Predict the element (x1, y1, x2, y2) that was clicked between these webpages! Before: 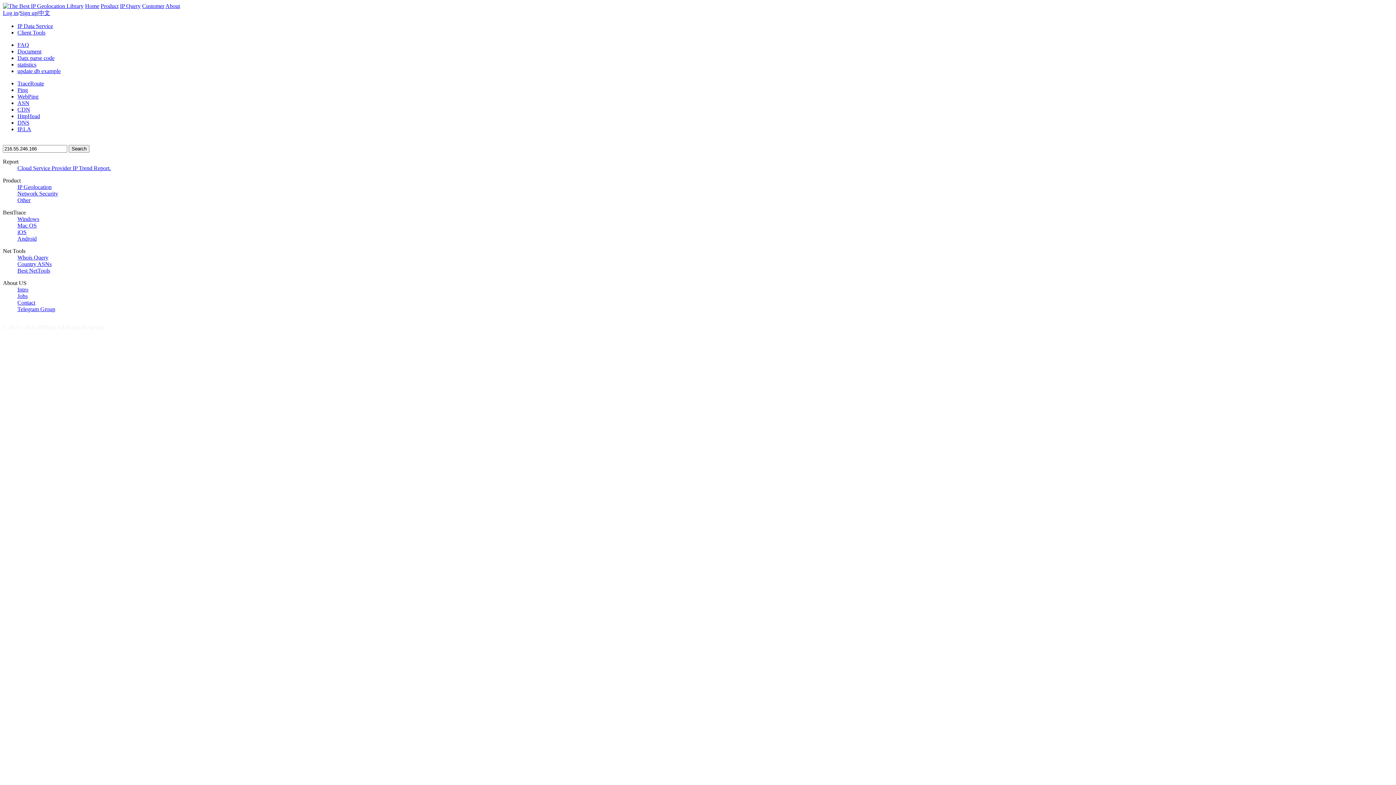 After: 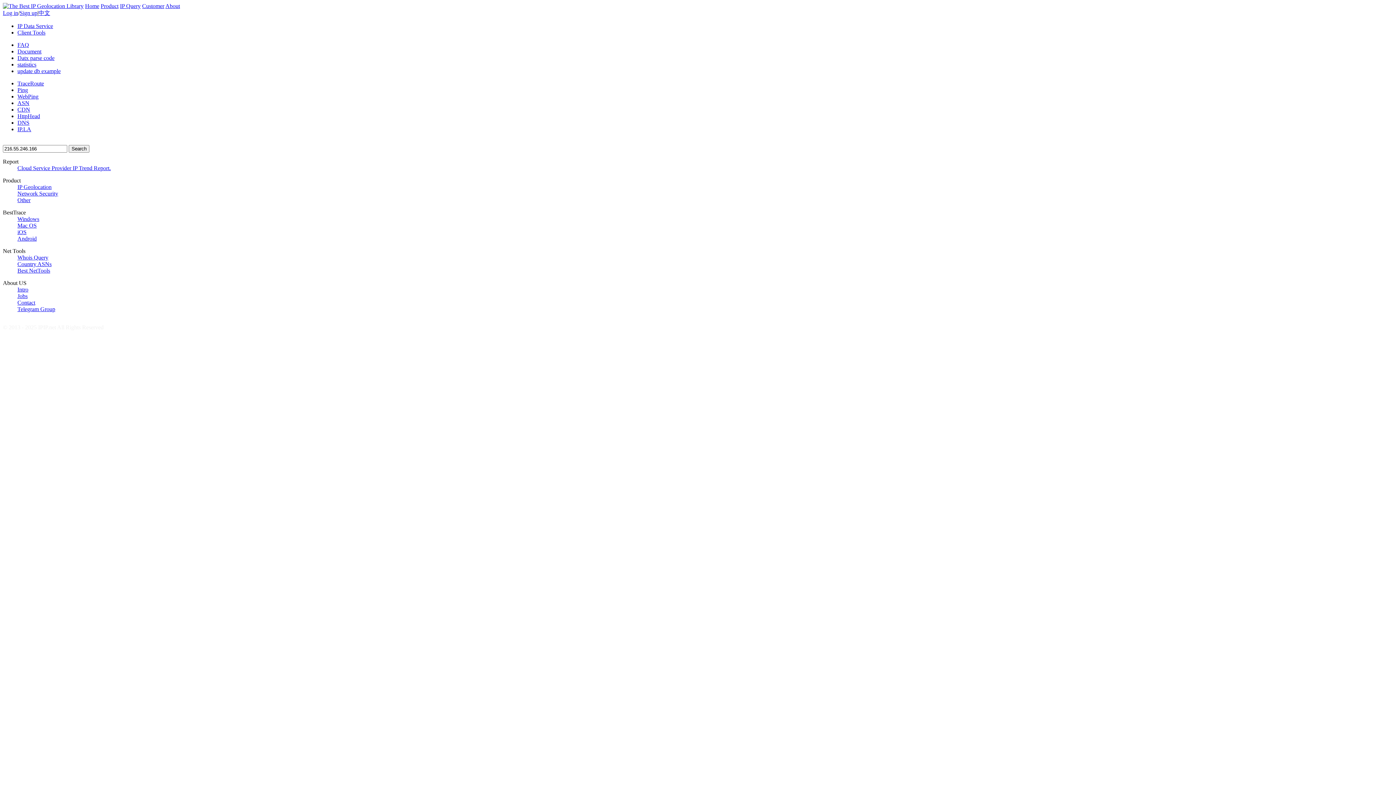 Action: bbox: (100, 2, 118, 9) label: Product